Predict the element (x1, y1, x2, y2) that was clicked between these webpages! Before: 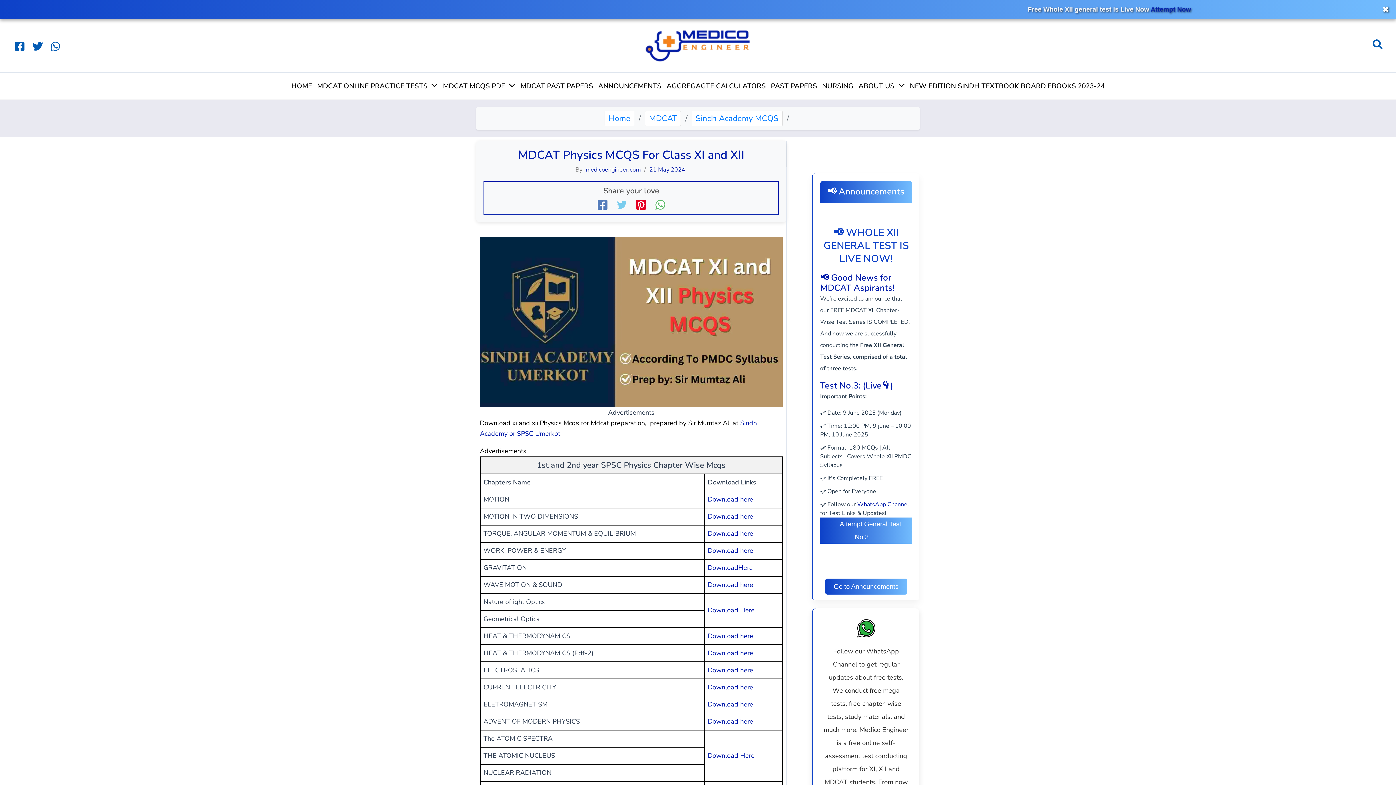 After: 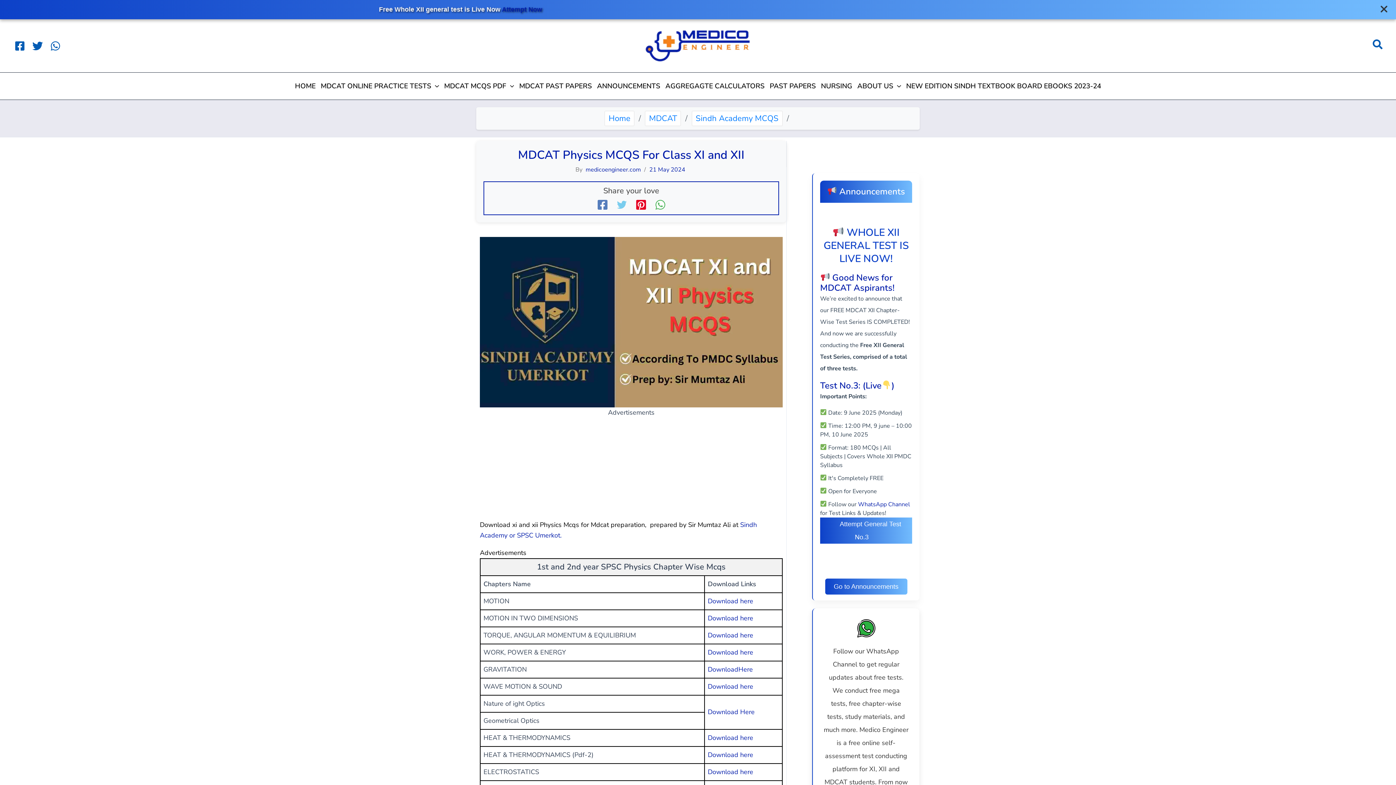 Action: label: Download here bbox: (708, 700, 753, 708)